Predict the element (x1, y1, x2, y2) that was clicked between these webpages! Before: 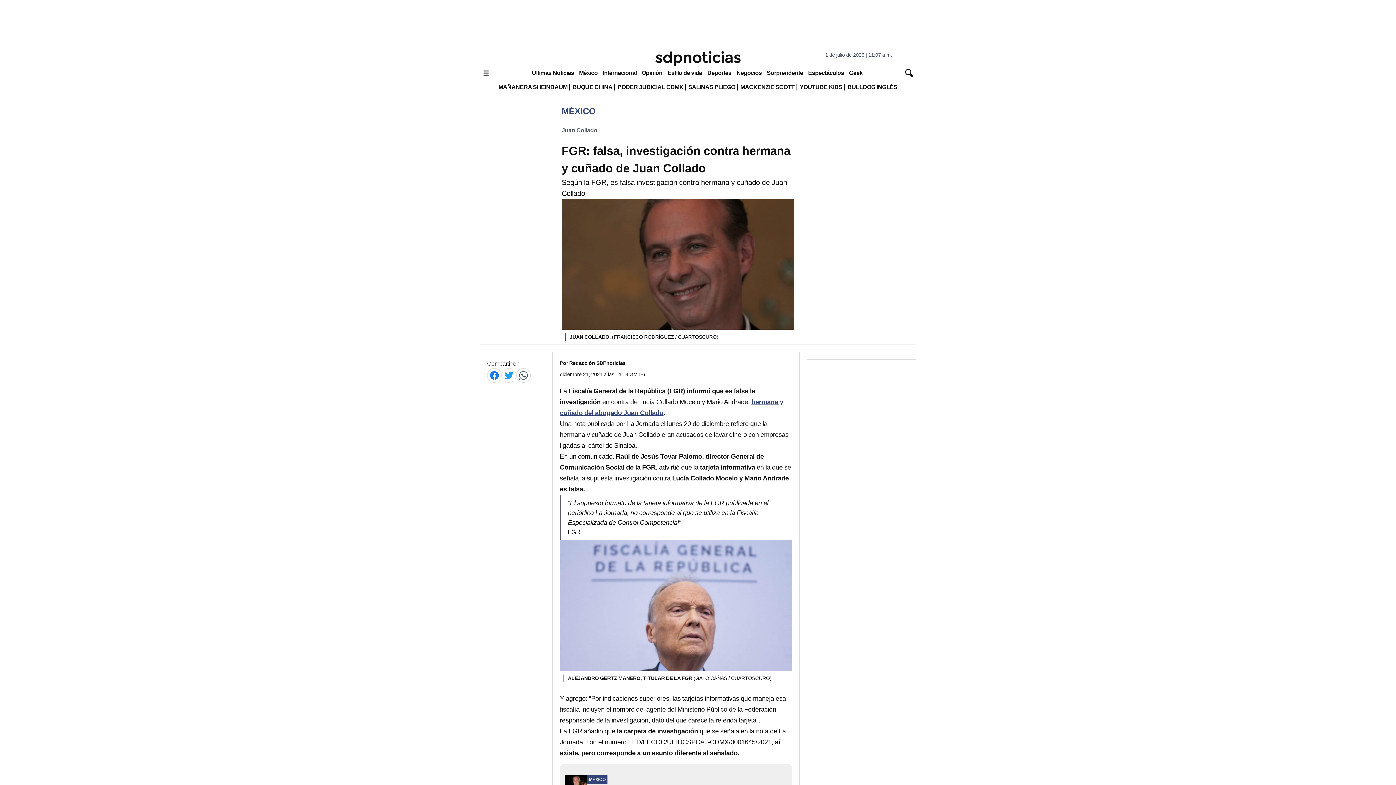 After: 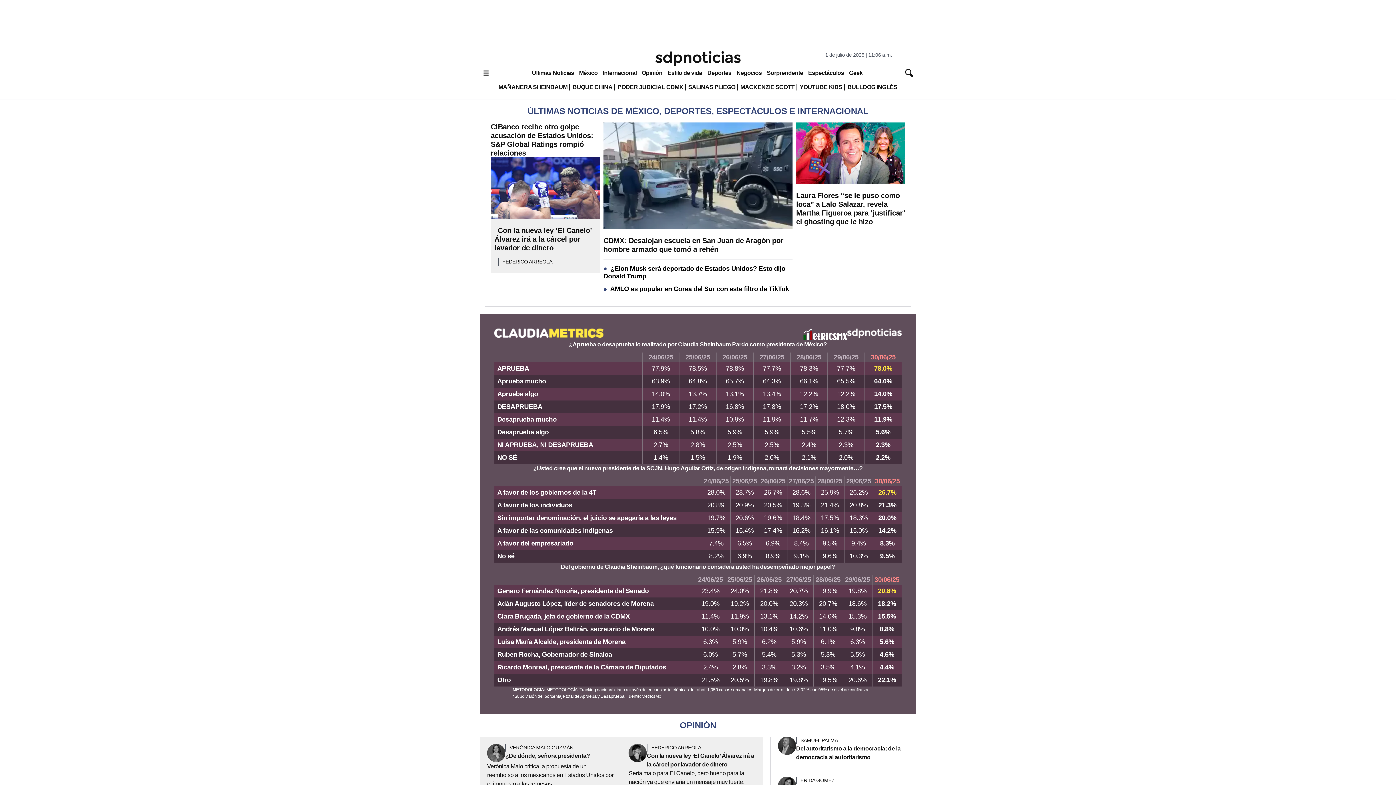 Action: bbox: (655, 51, 740, 65) label: Logo